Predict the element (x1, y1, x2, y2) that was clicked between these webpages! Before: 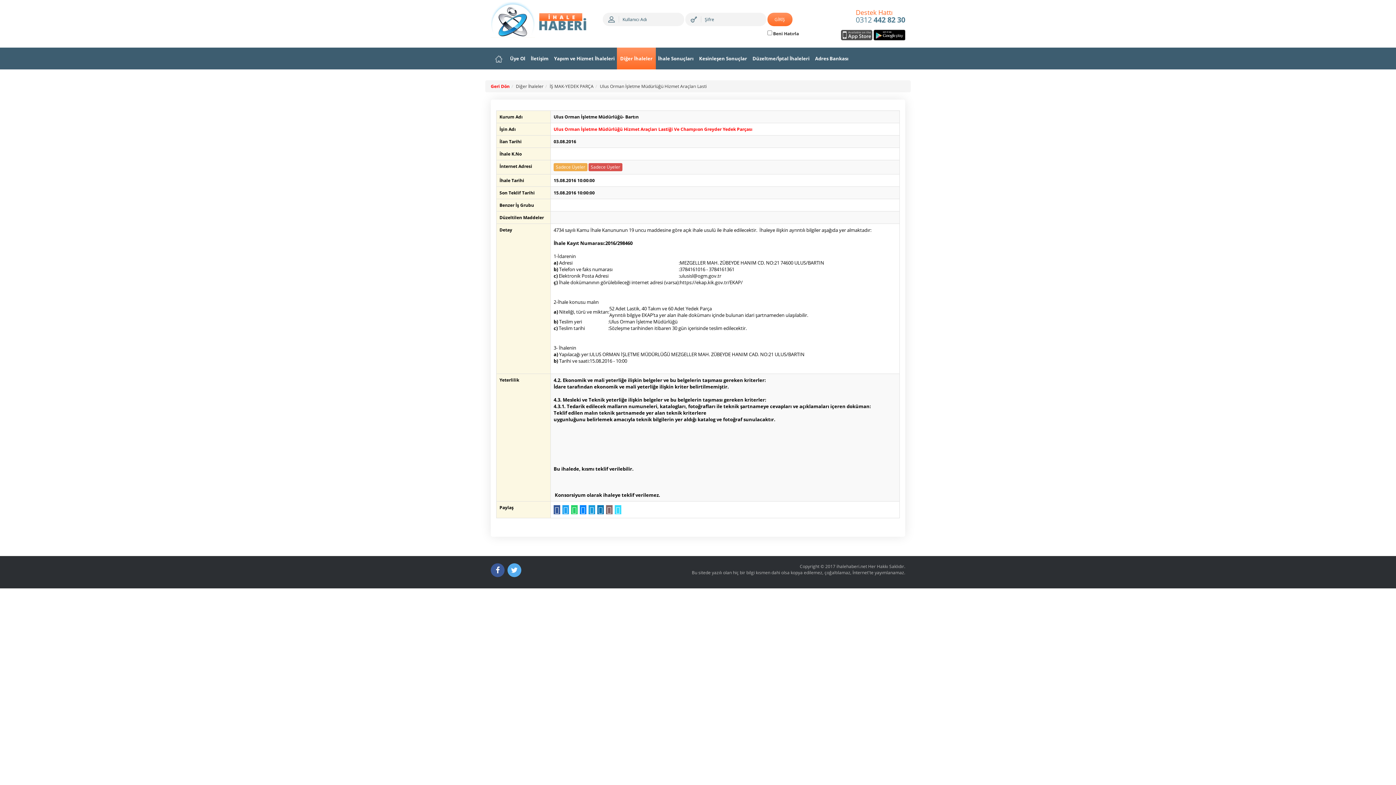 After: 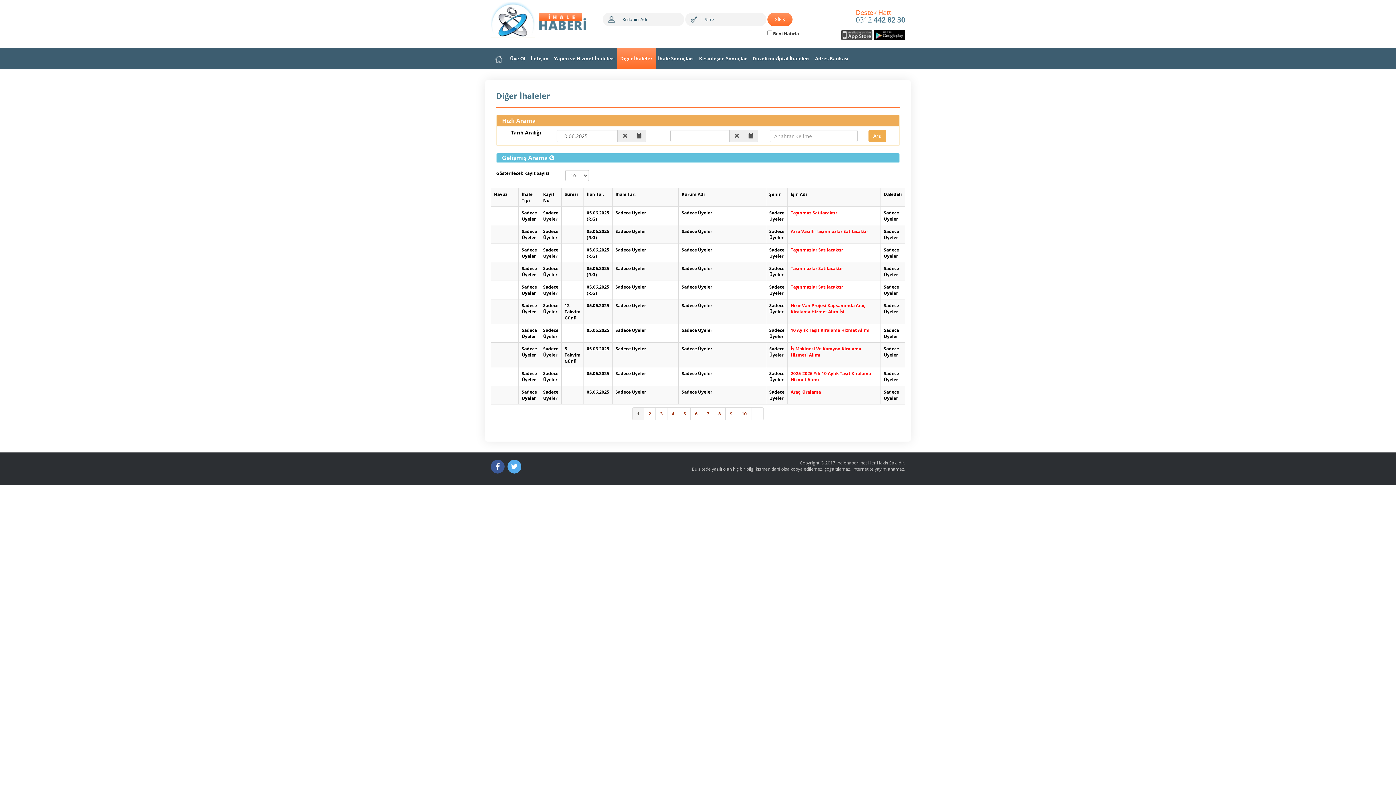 Action: label: Diğer İhaleler bbox: (516, 83, 543, 89)